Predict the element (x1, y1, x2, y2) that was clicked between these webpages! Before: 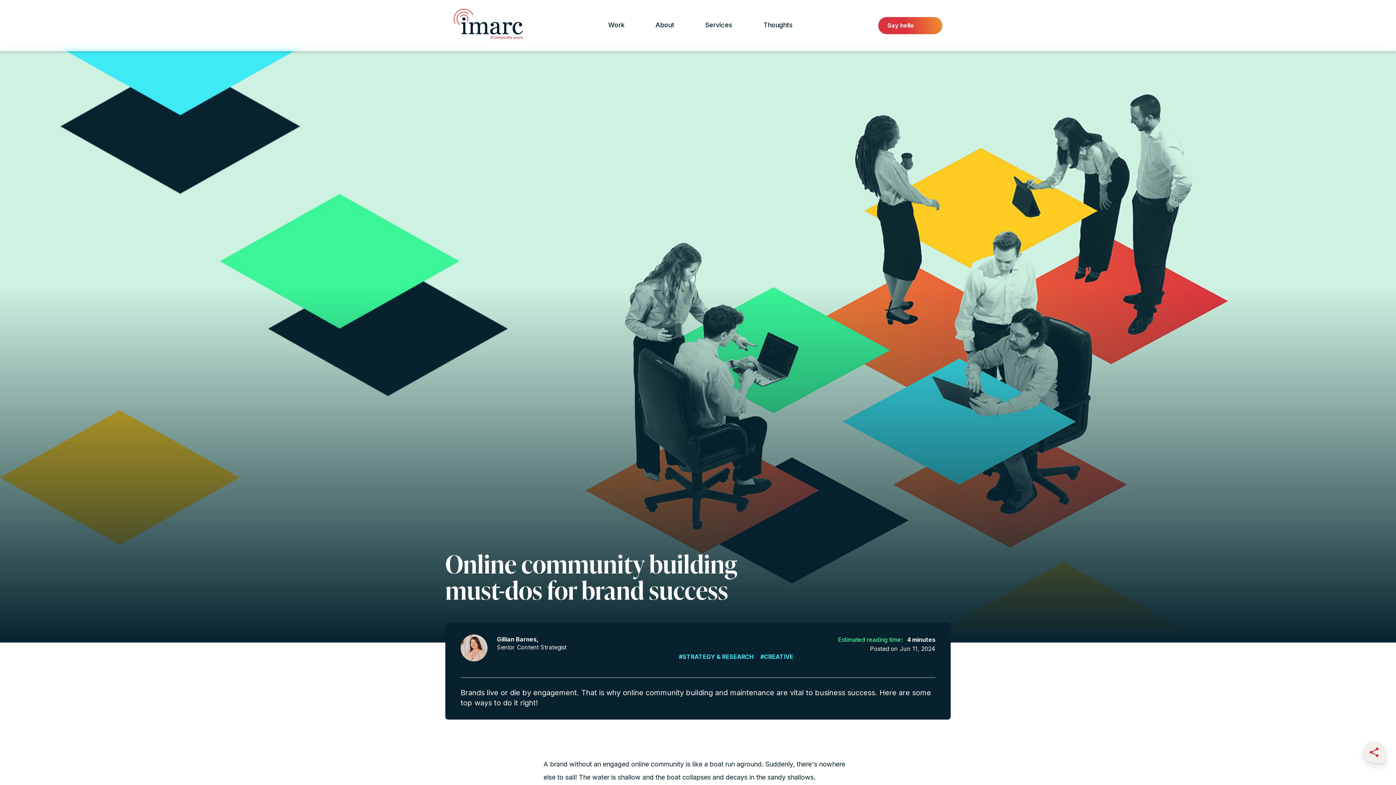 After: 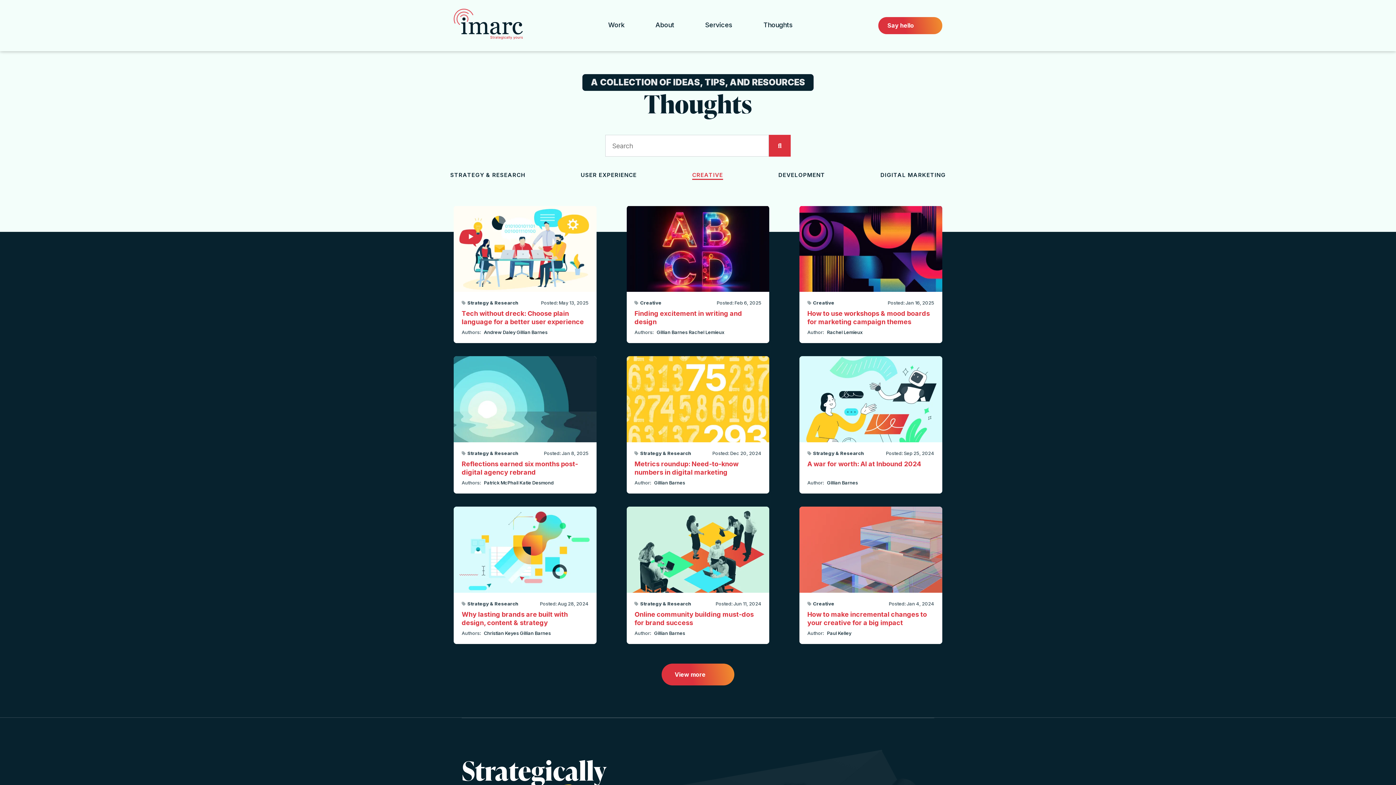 Action: bbox: (760, 653, 793, 661) label: #CREATIVE